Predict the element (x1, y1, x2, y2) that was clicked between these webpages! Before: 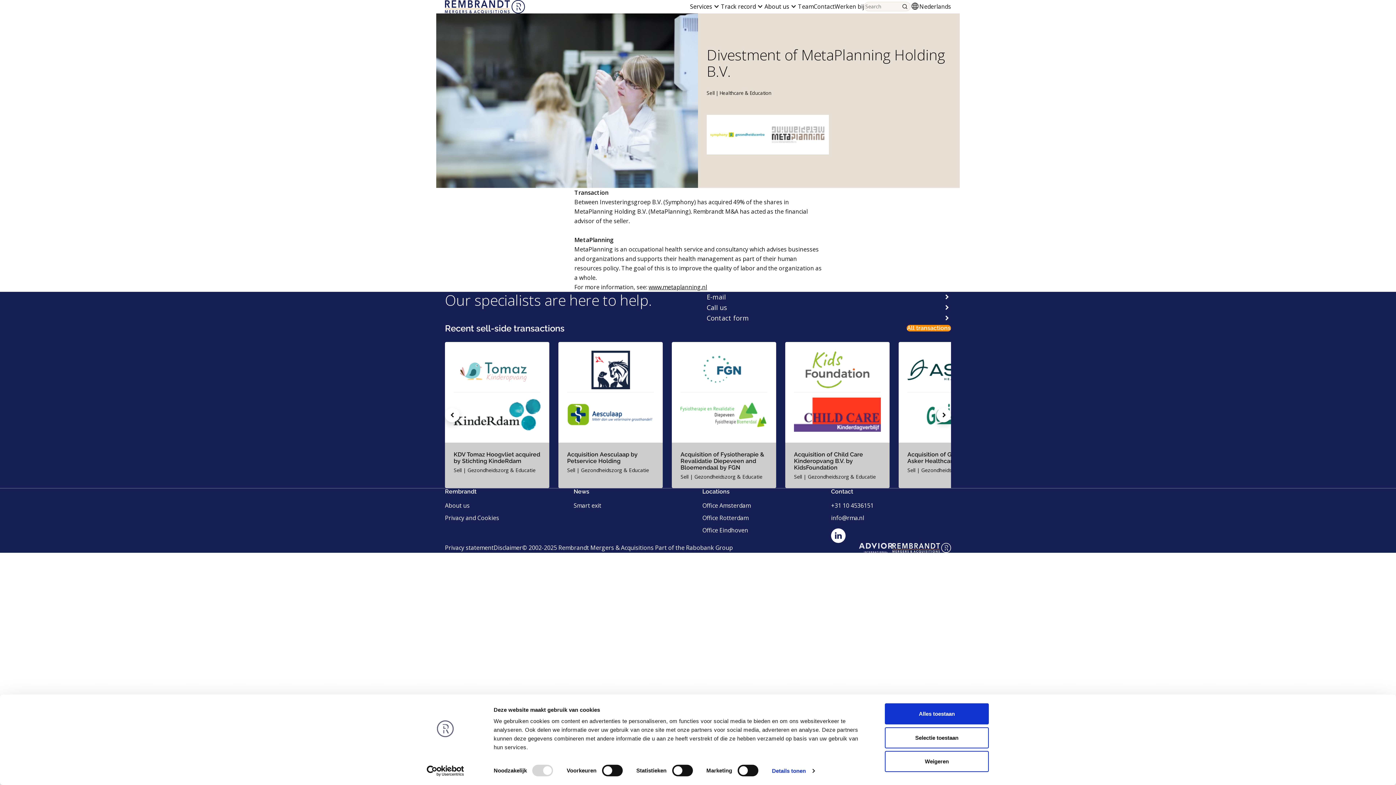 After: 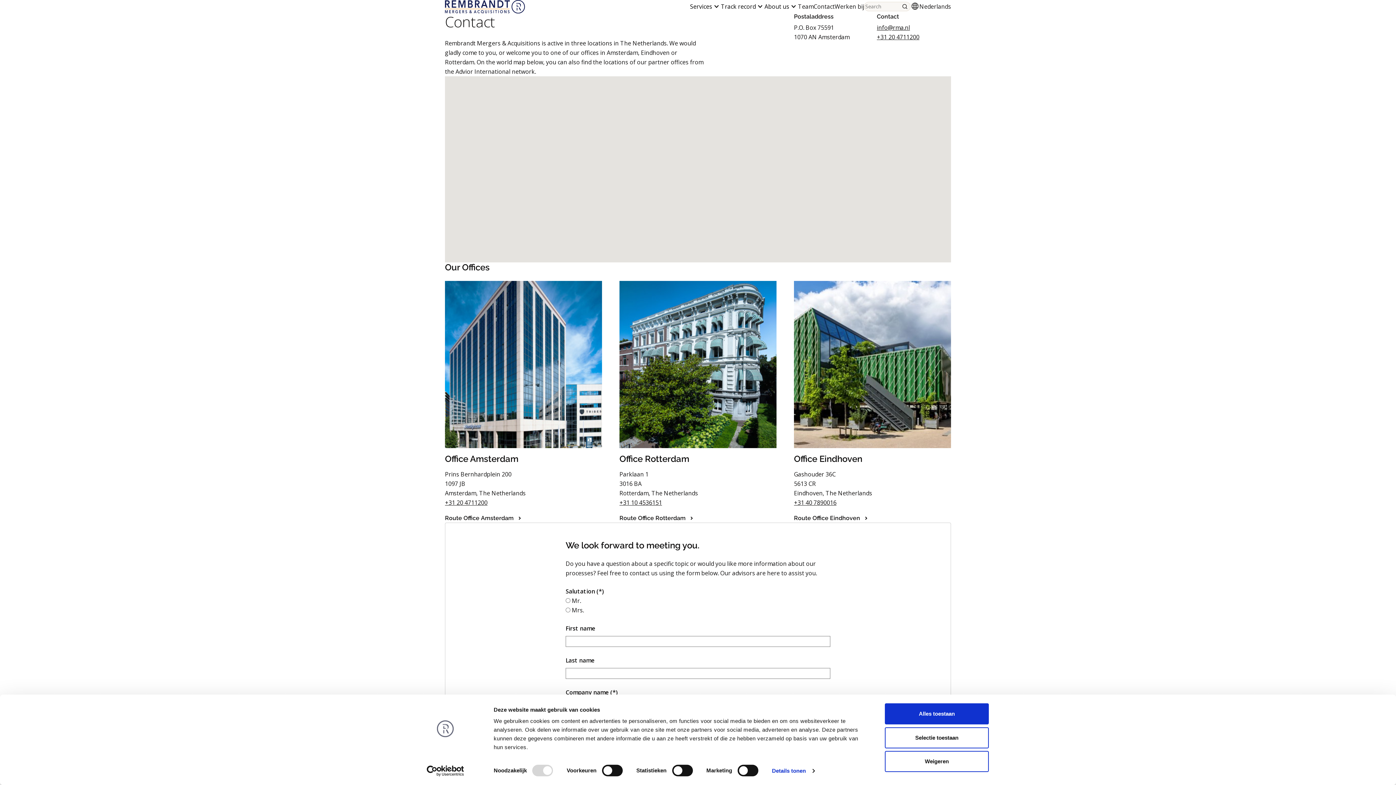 Action: bbox: (702, 501, 750, 509) label: Office Amsterdam